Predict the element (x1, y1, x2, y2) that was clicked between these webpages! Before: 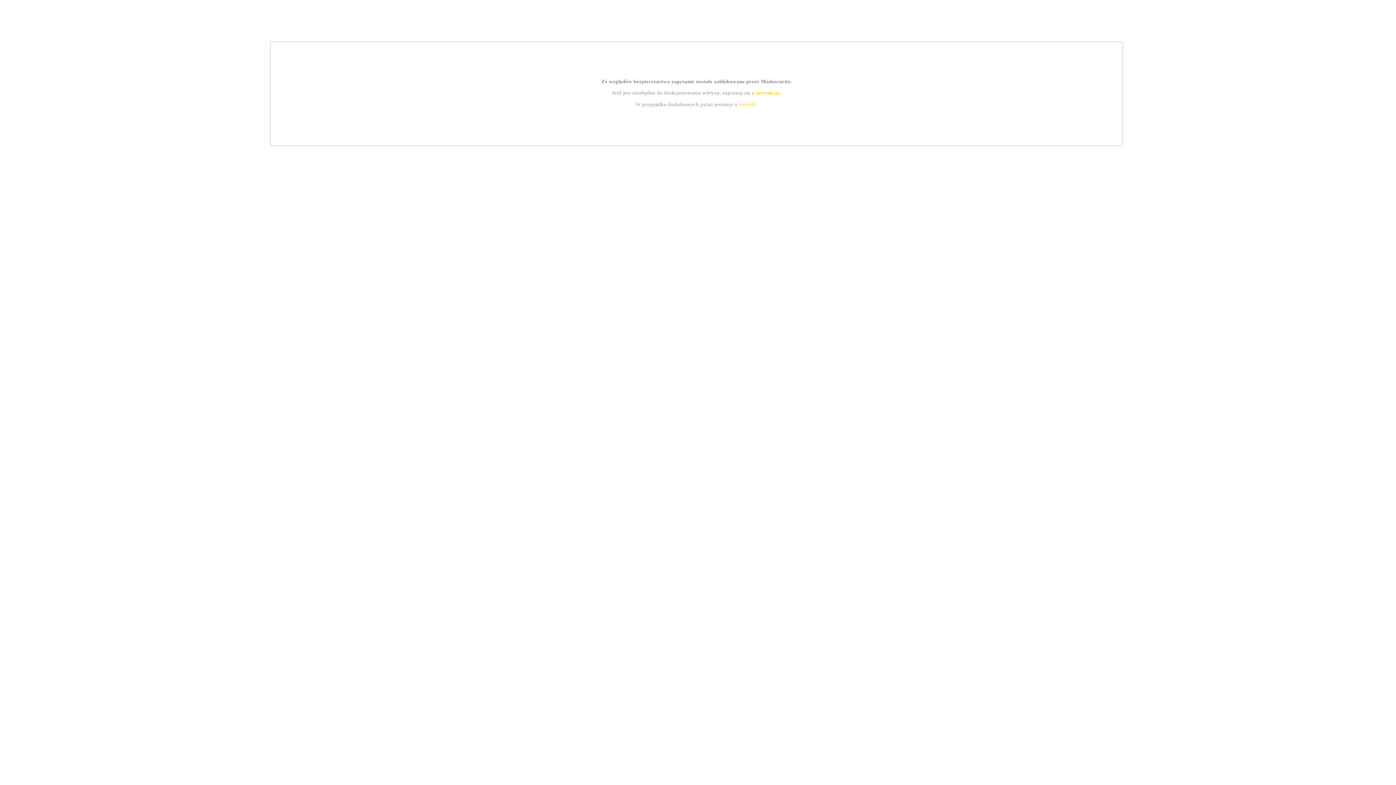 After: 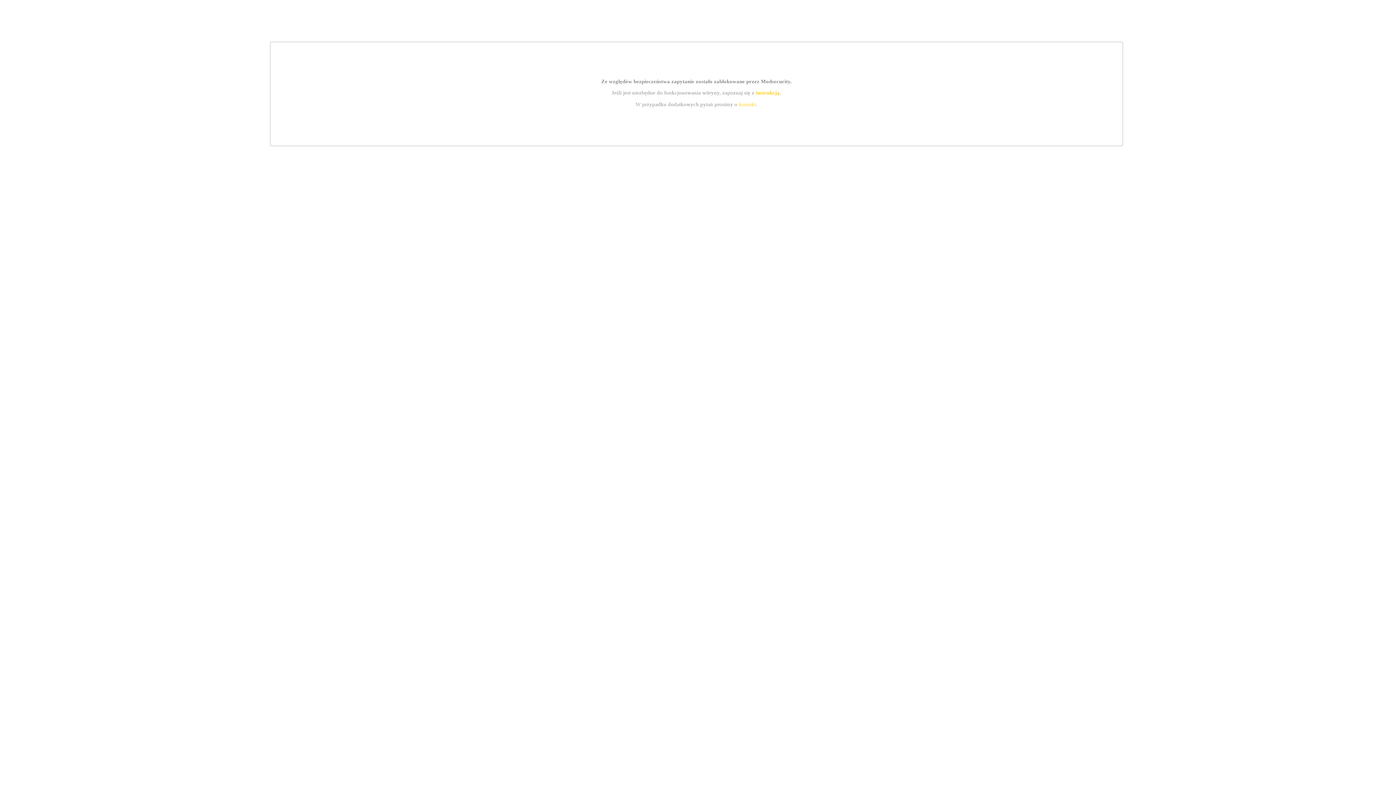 Action: bbox: (739, 101, 756, 107) label: kontakt